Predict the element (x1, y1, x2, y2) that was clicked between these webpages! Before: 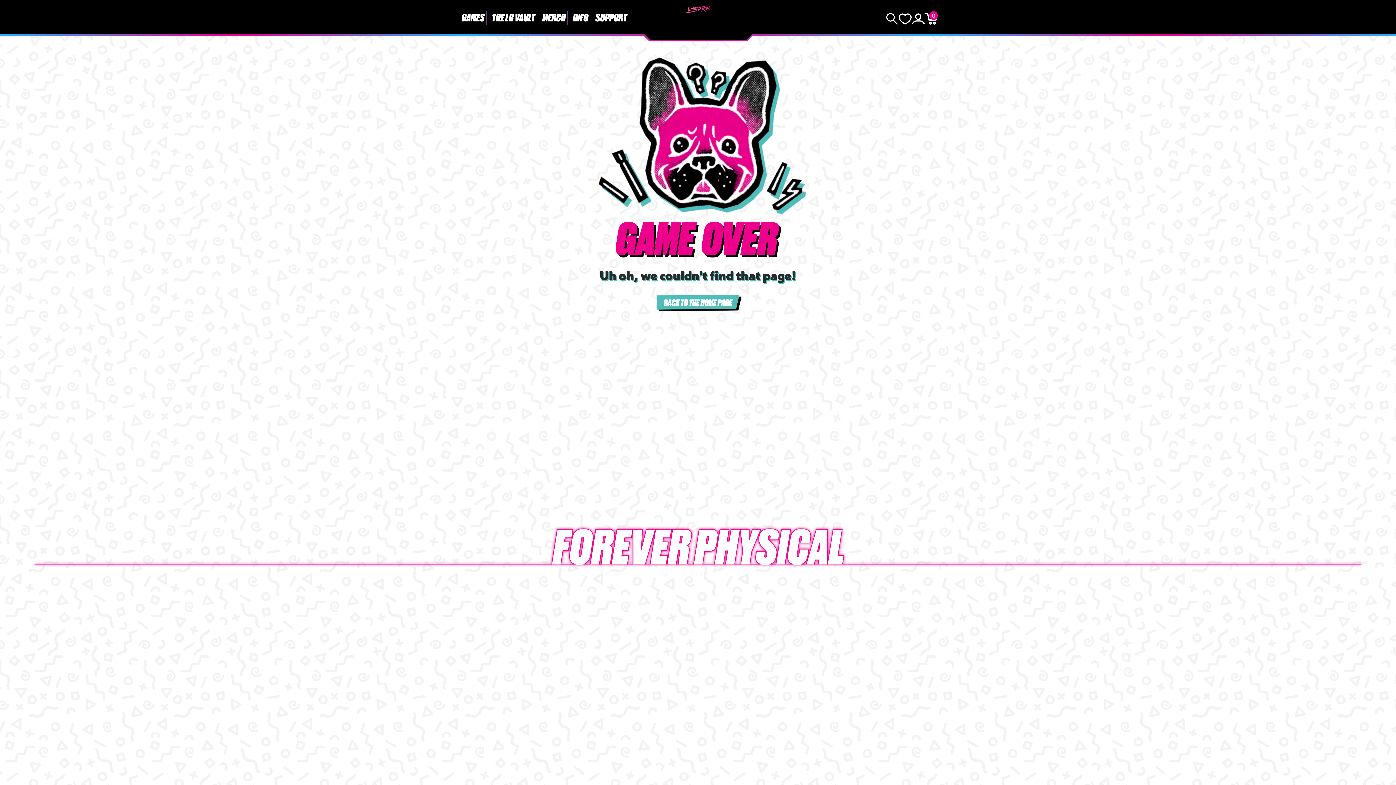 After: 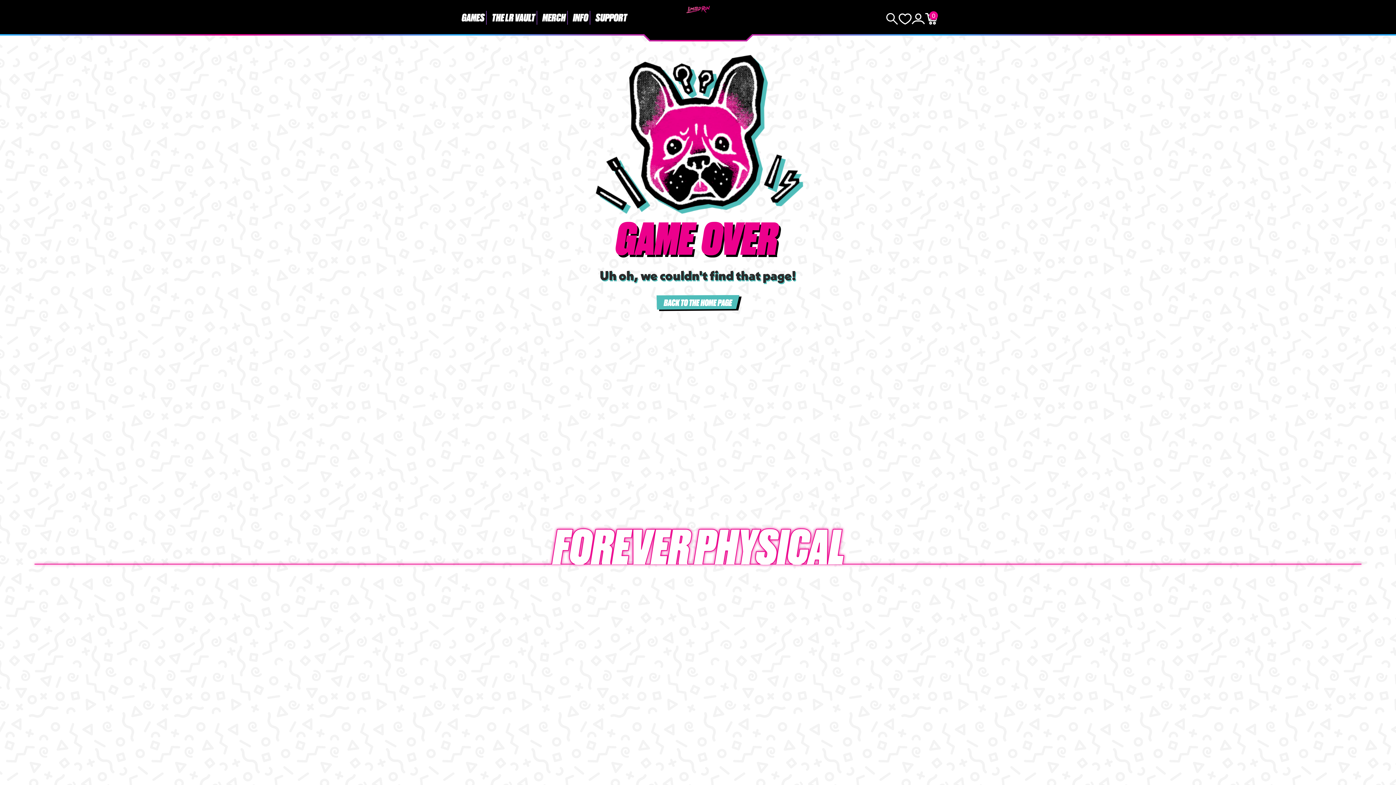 Action: label: Games bbox: (611, 635, 627, 644)